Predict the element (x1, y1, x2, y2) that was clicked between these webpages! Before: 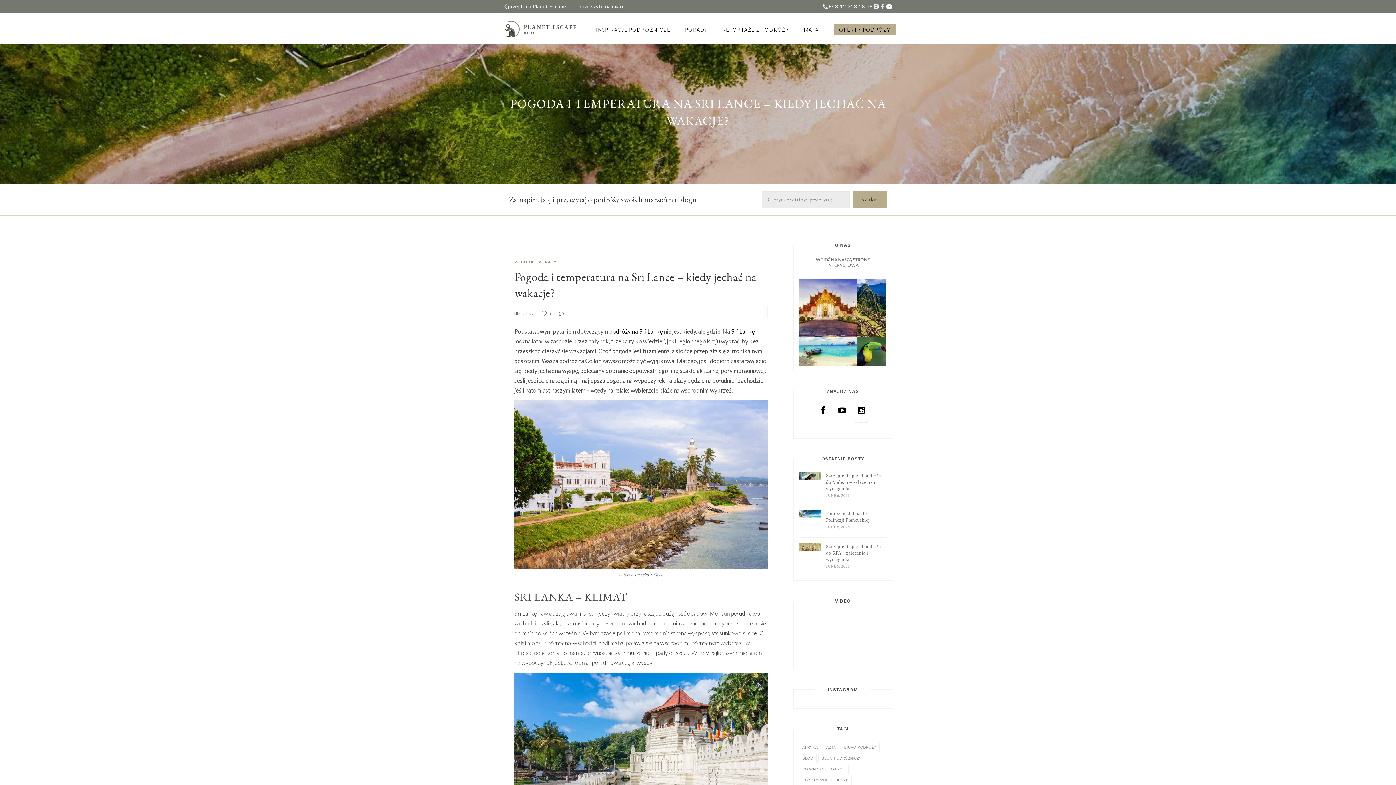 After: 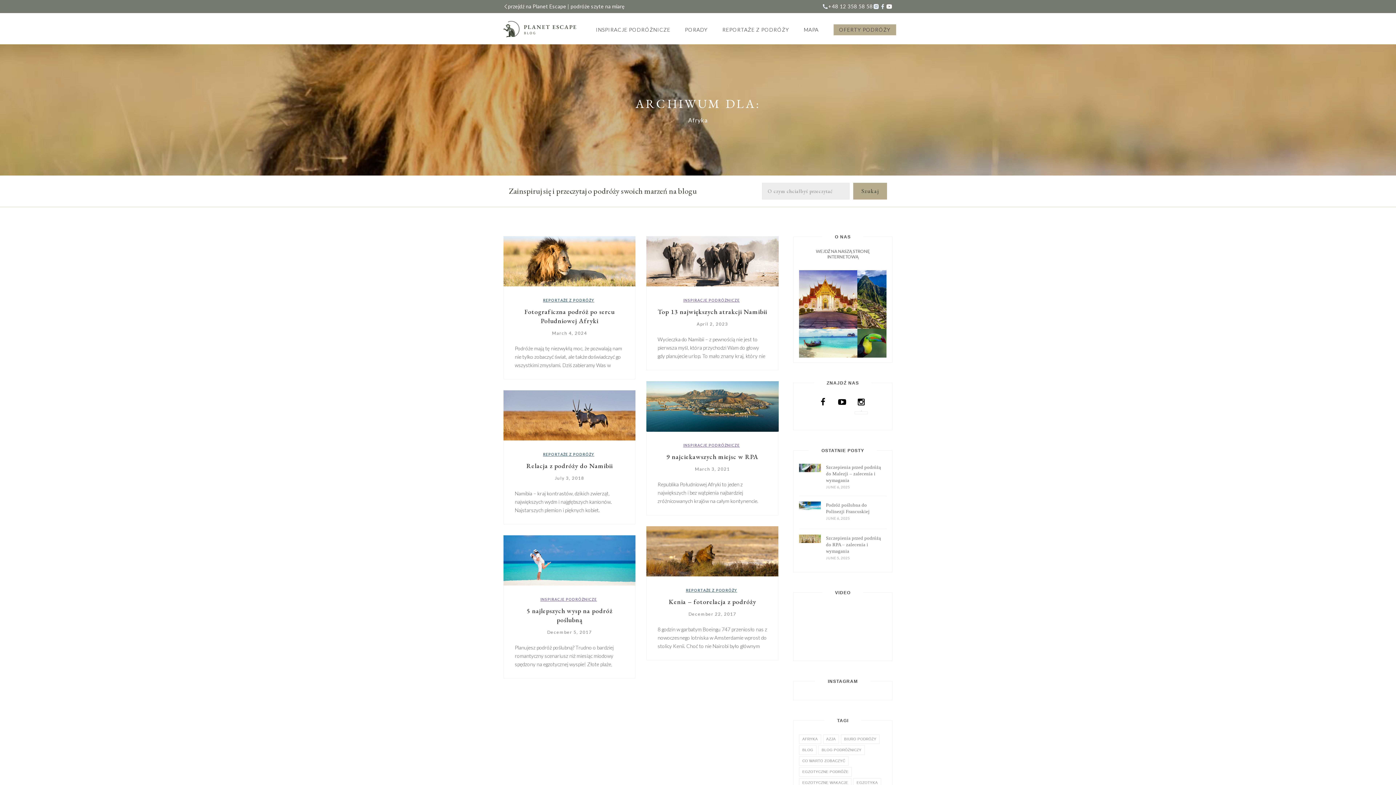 Action: label: Afryka (6 items) bbox: (799, 743, 821, 752)